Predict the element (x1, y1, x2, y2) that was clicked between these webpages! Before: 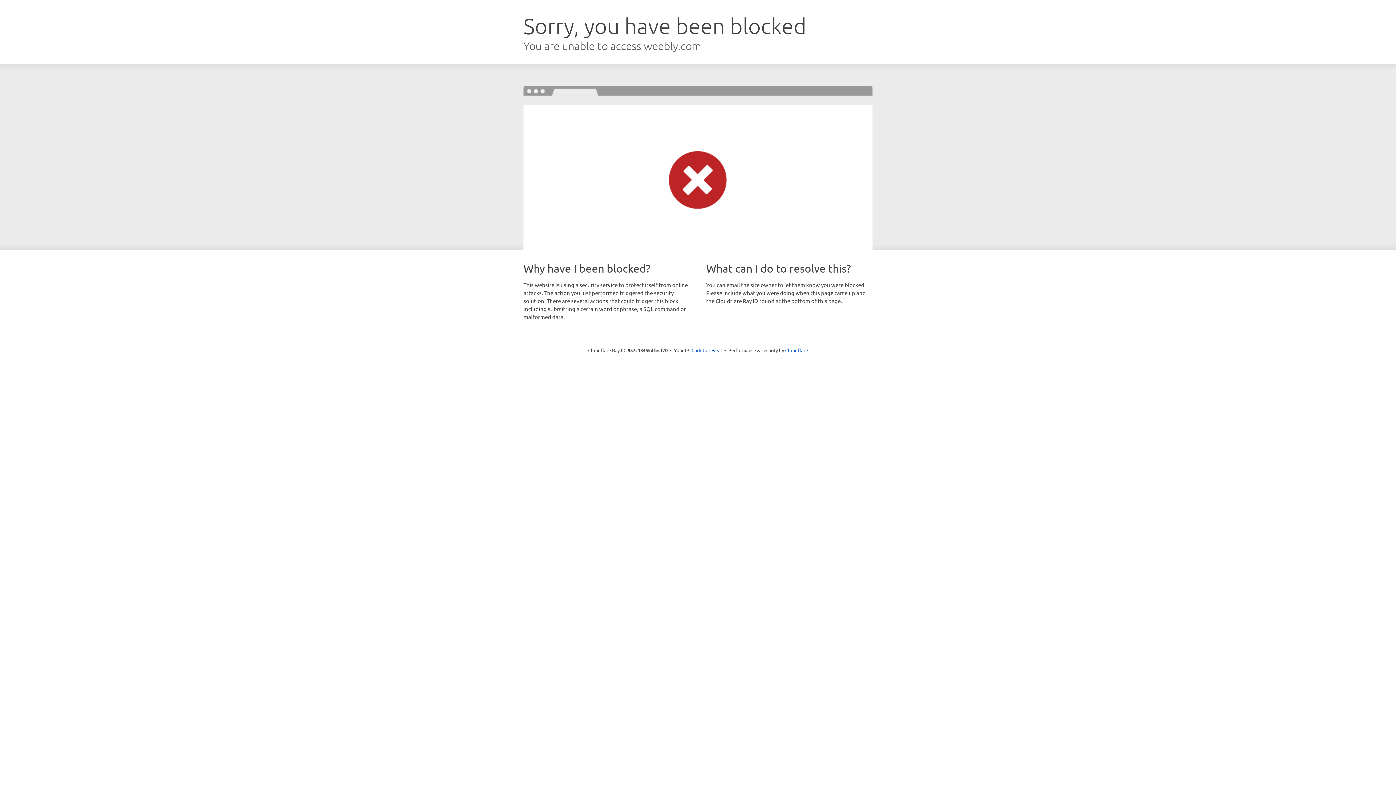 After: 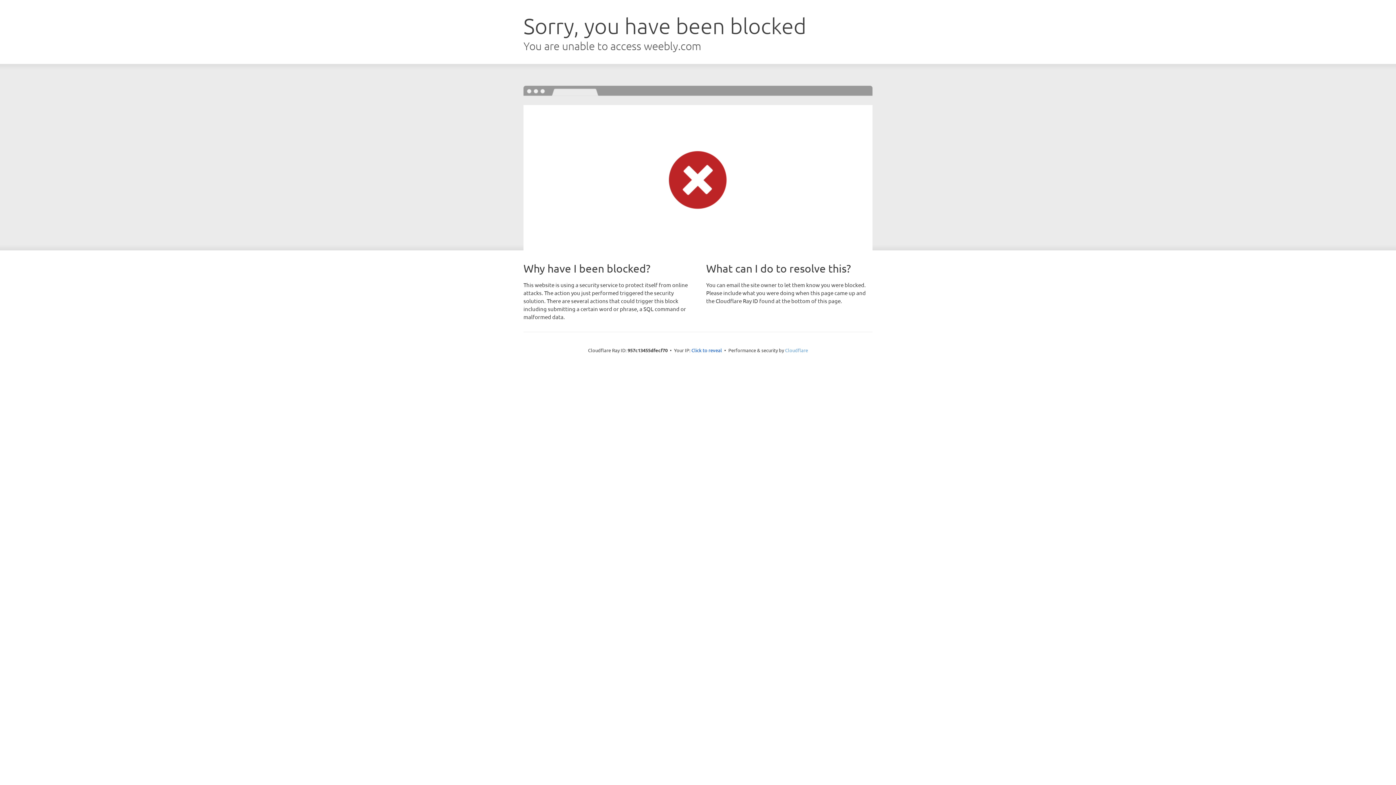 Action: bbox: (785, 347, 808, 353) label: Cloudflare